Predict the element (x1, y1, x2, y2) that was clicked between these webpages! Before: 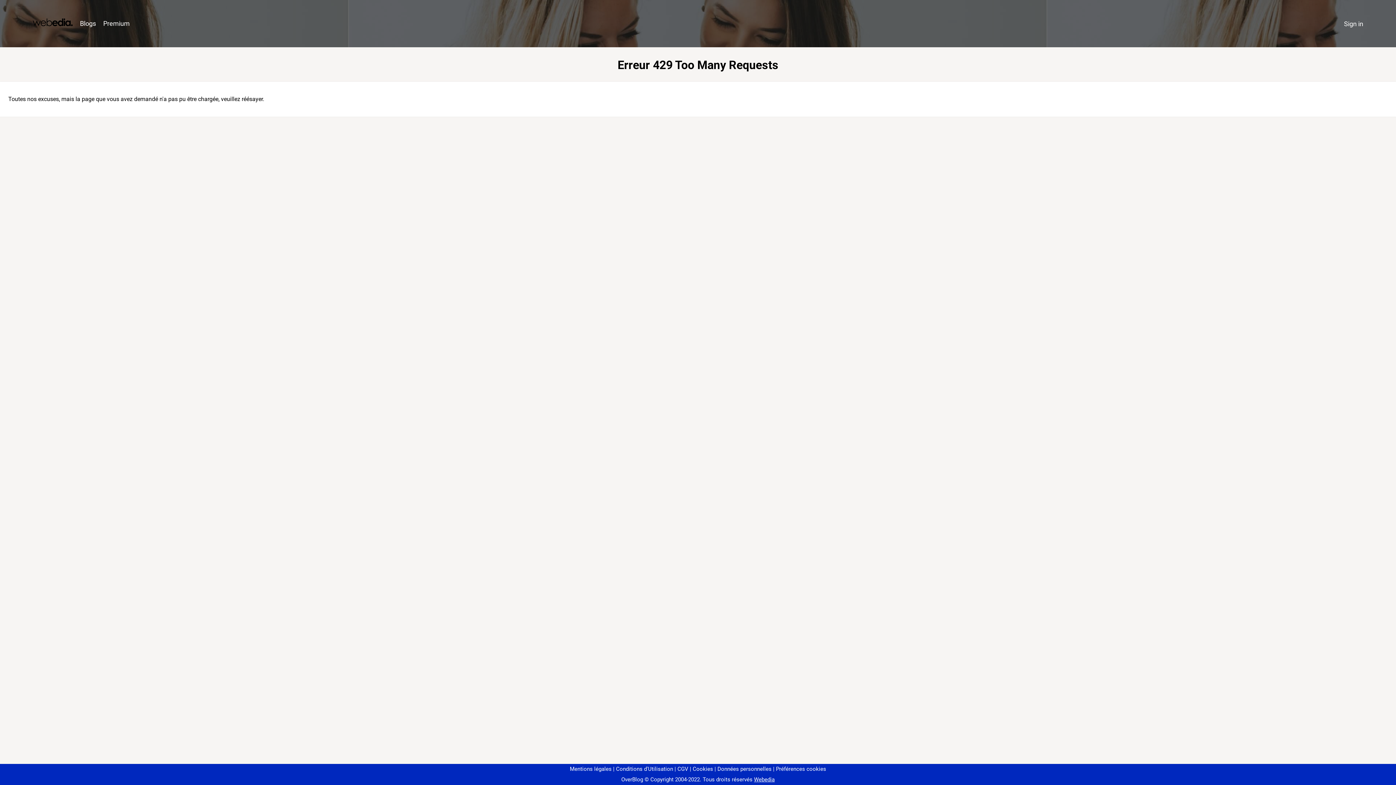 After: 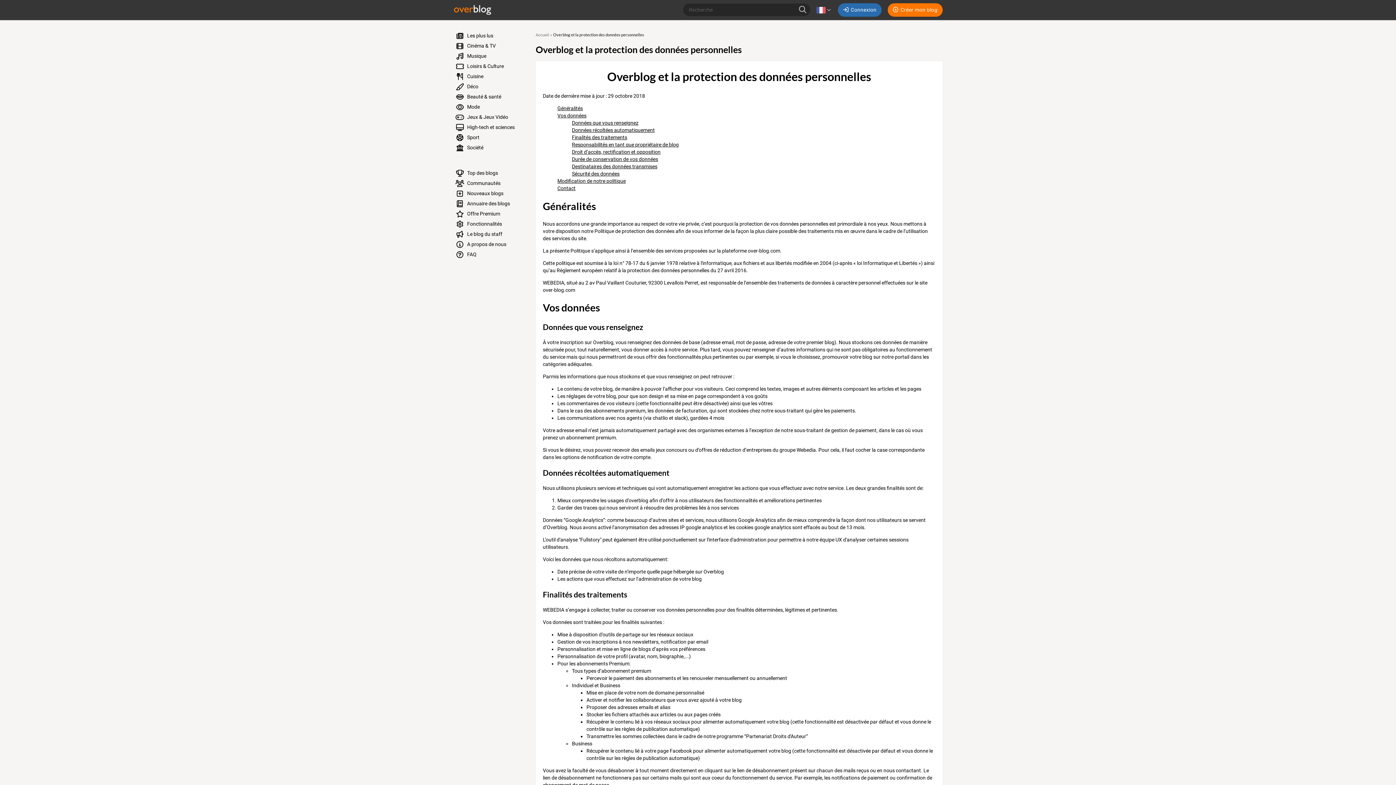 Action: label: Données personnelles bbox: (714, 766, 771, 772)